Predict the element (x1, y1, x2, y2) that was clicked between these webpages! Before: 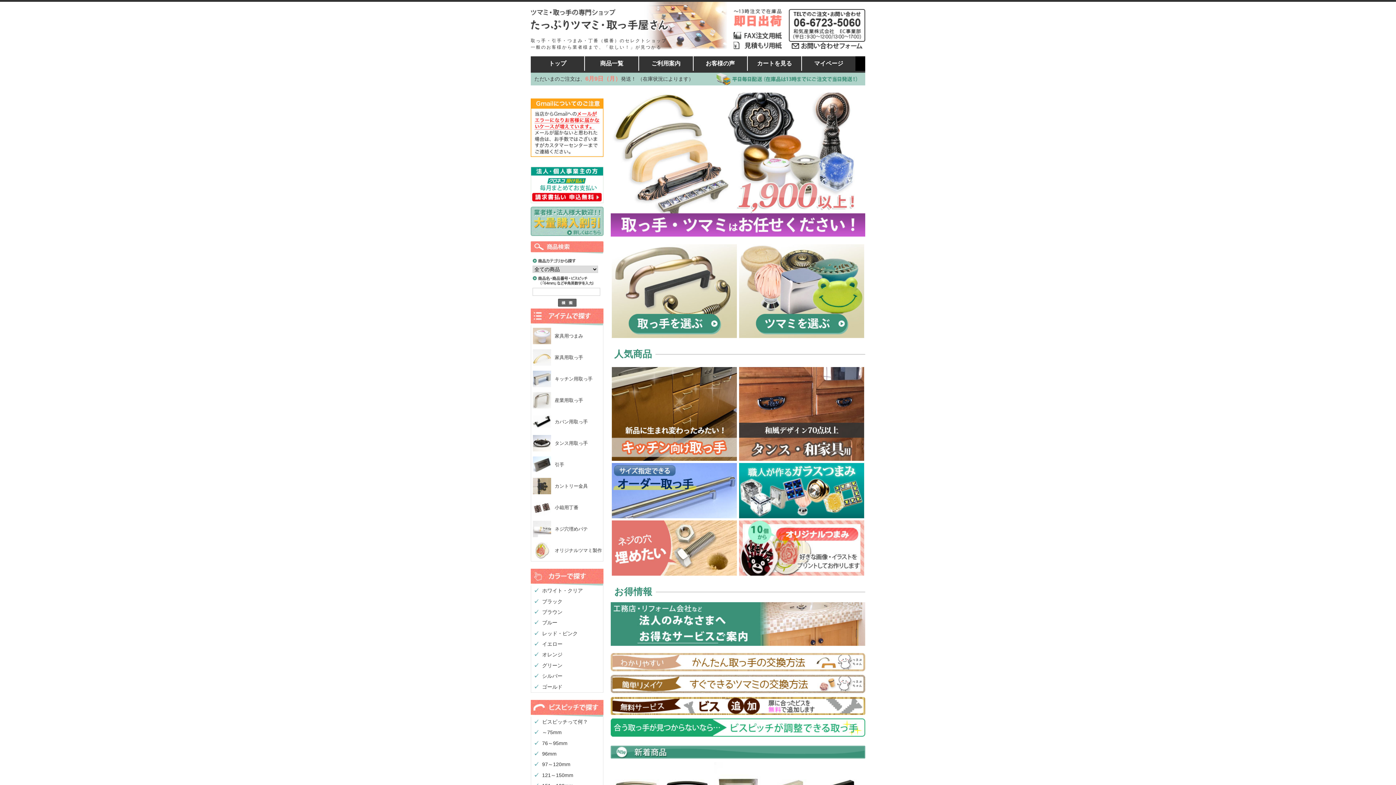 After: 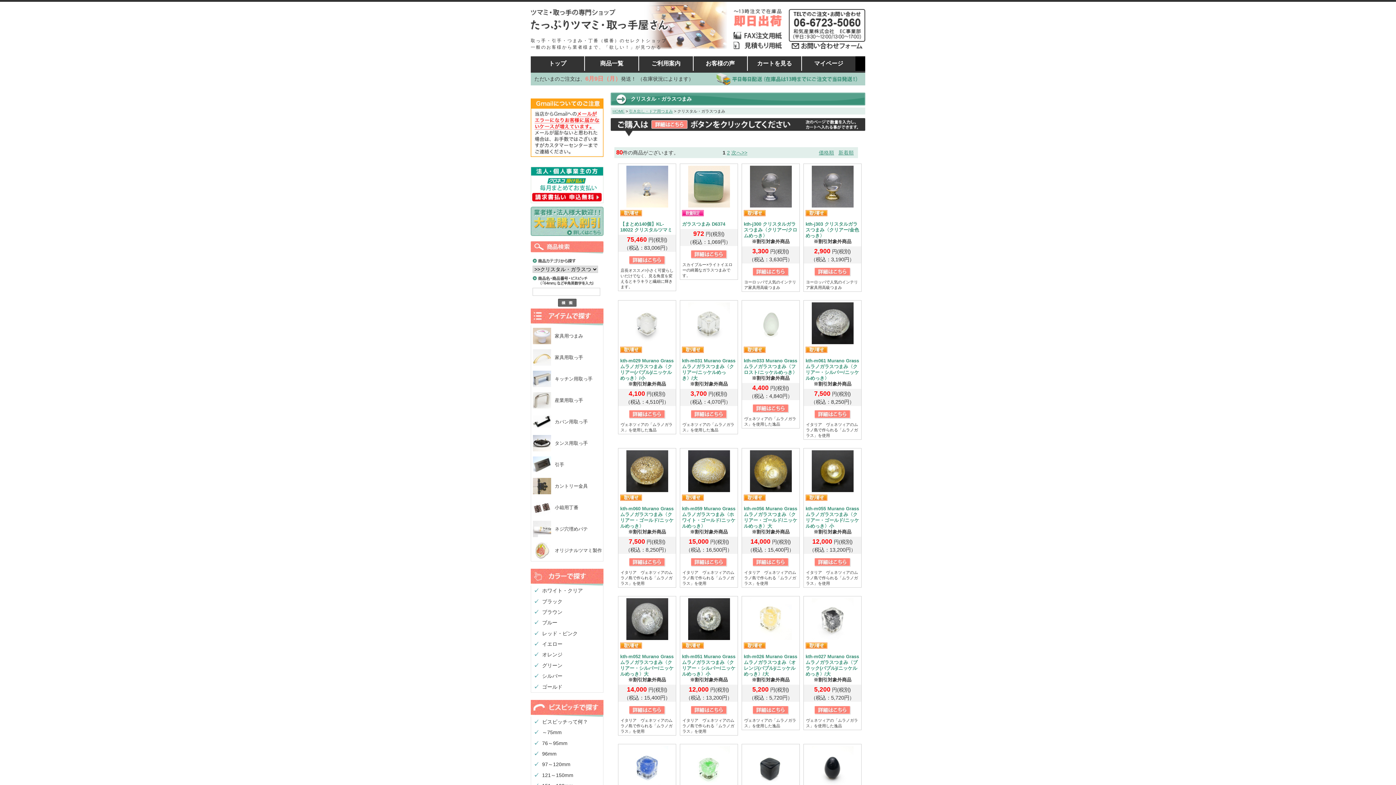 Action: bbox: (739, 513, 864, 519)